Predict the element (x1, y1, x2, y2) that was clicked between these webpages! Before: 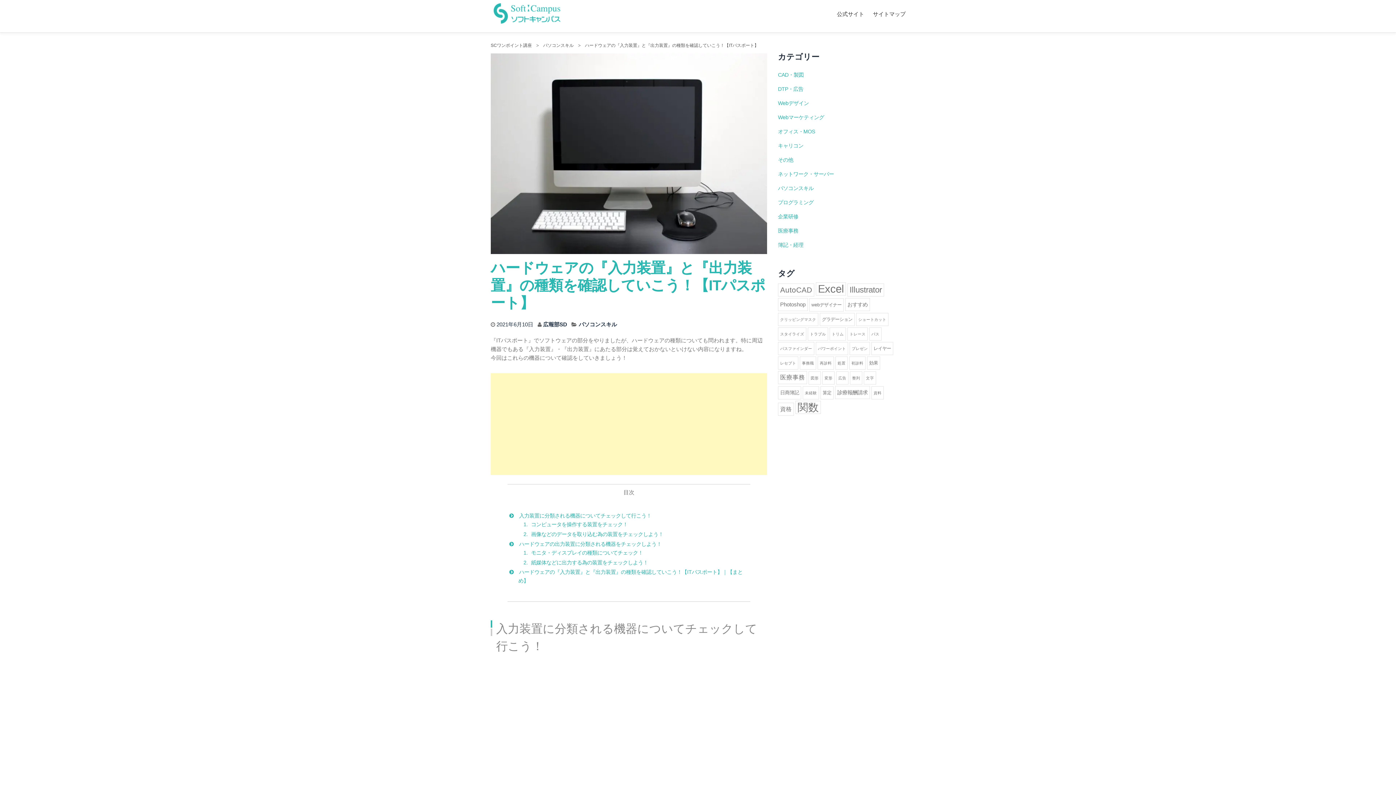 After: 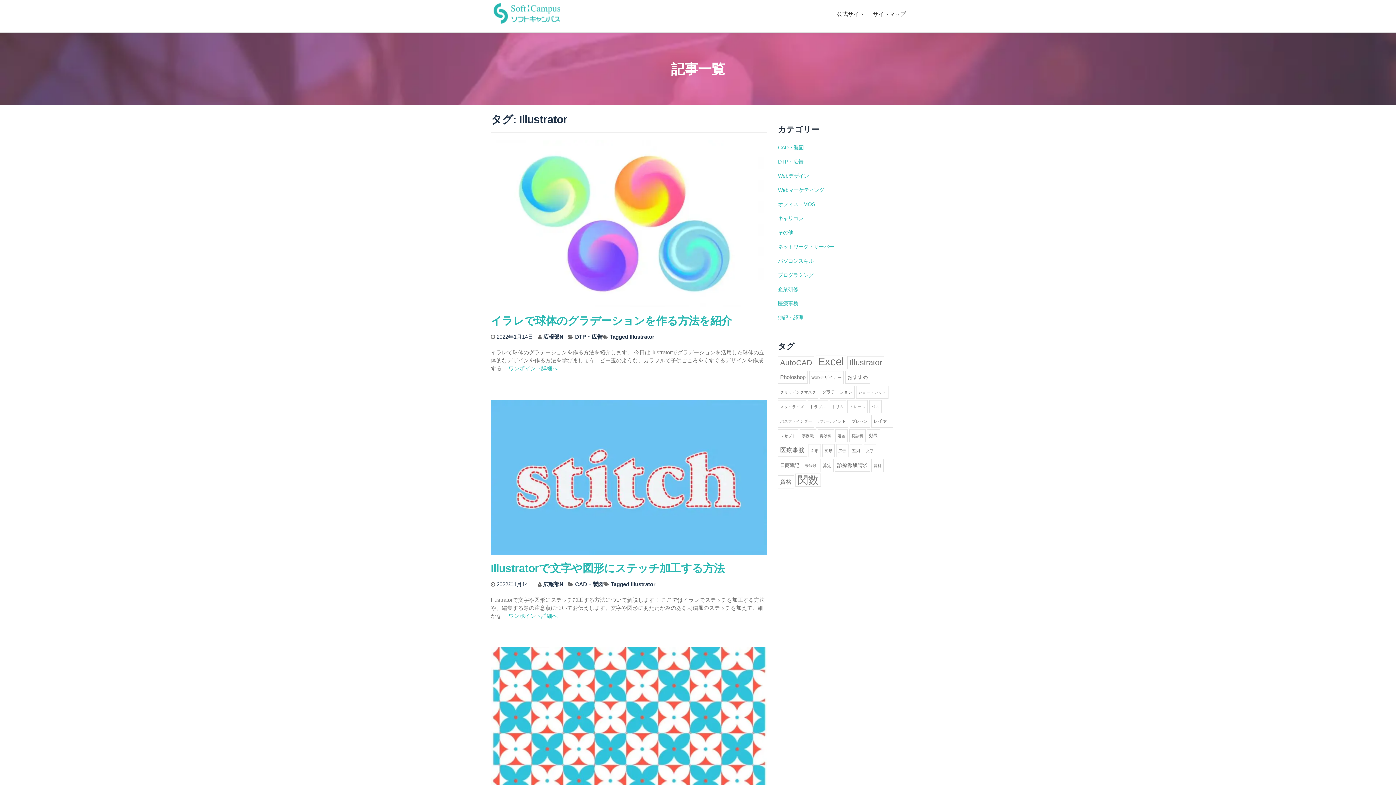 Action: bbox: (847, 283, 884, 296) label: Illustrator (38個の項目)